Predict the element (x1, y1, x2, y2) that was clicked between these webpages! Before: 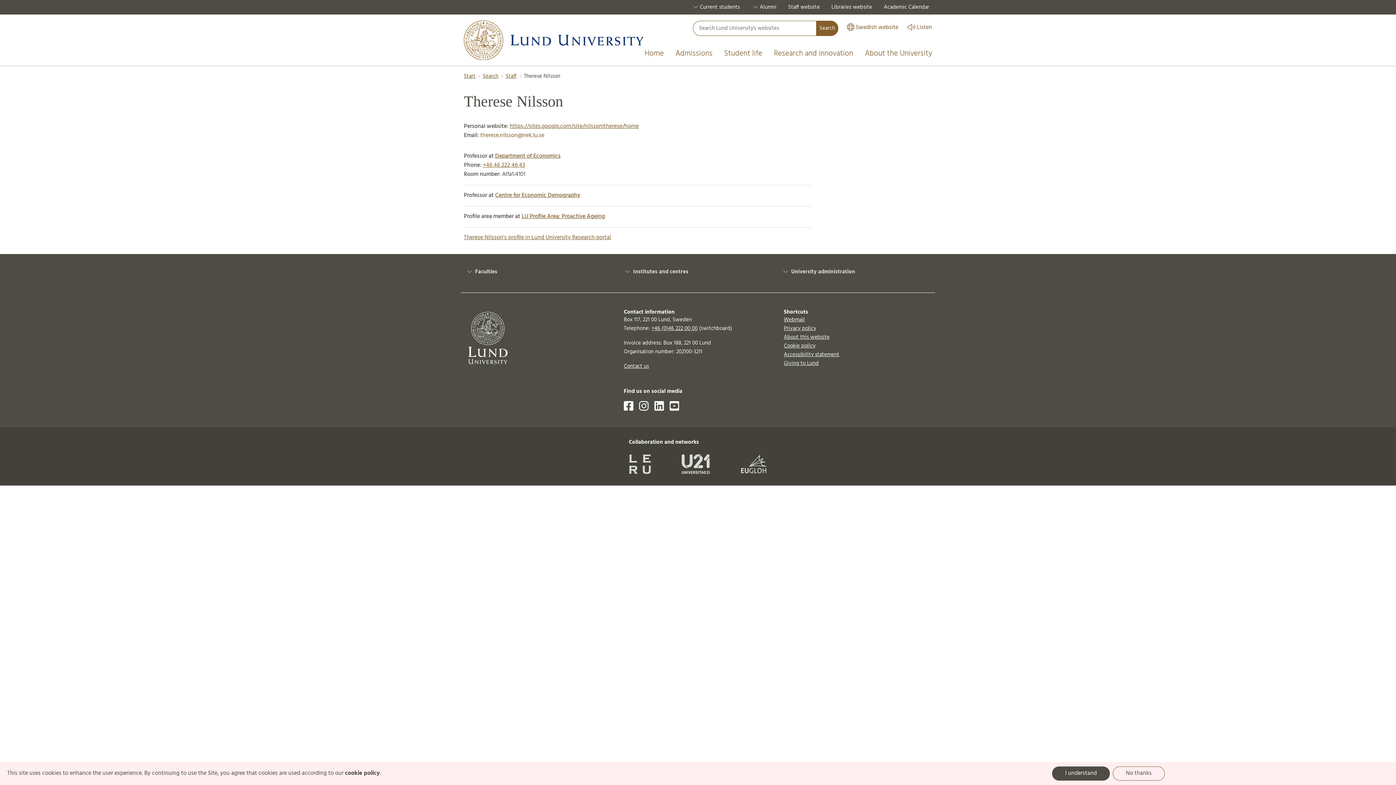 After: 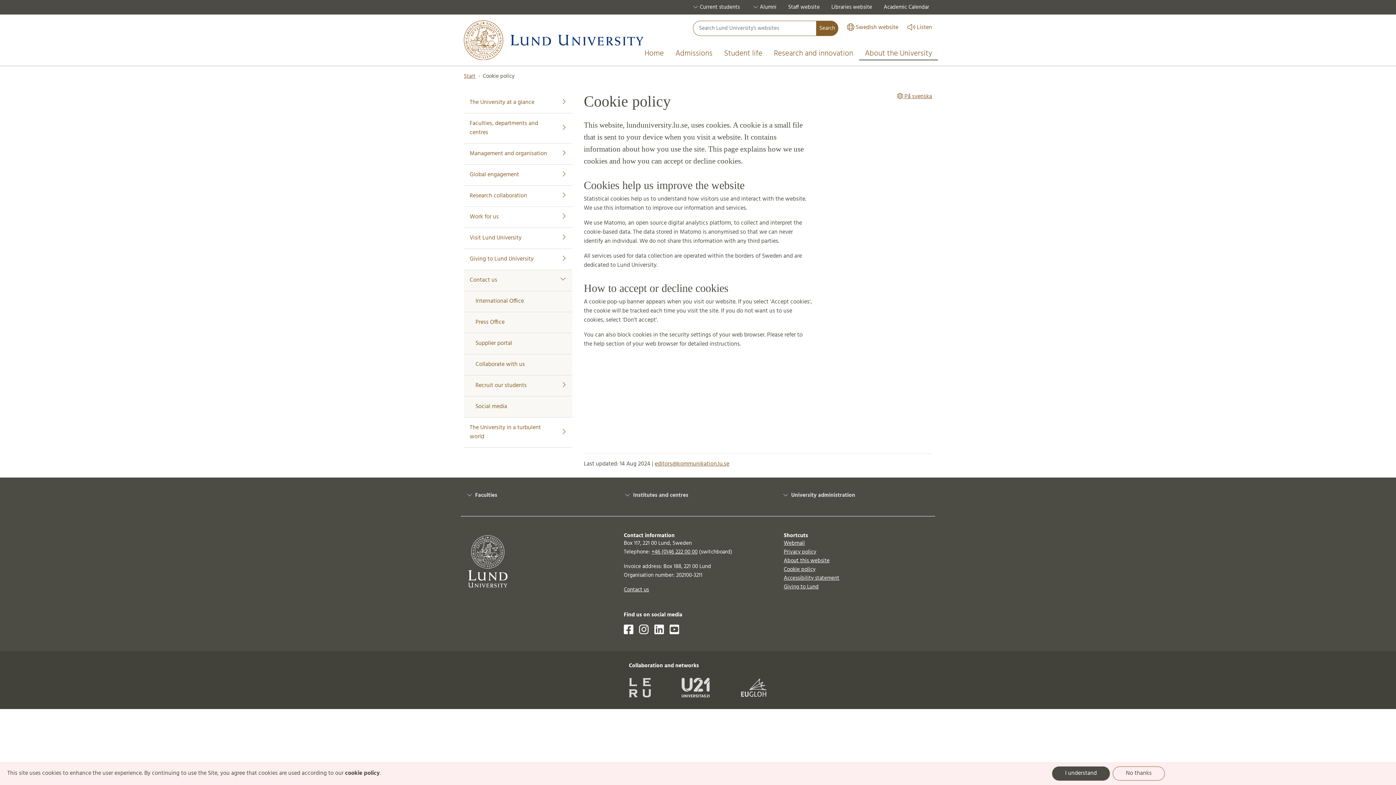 Action: label: cookie policy bbox: (345, 769, 380, 778)